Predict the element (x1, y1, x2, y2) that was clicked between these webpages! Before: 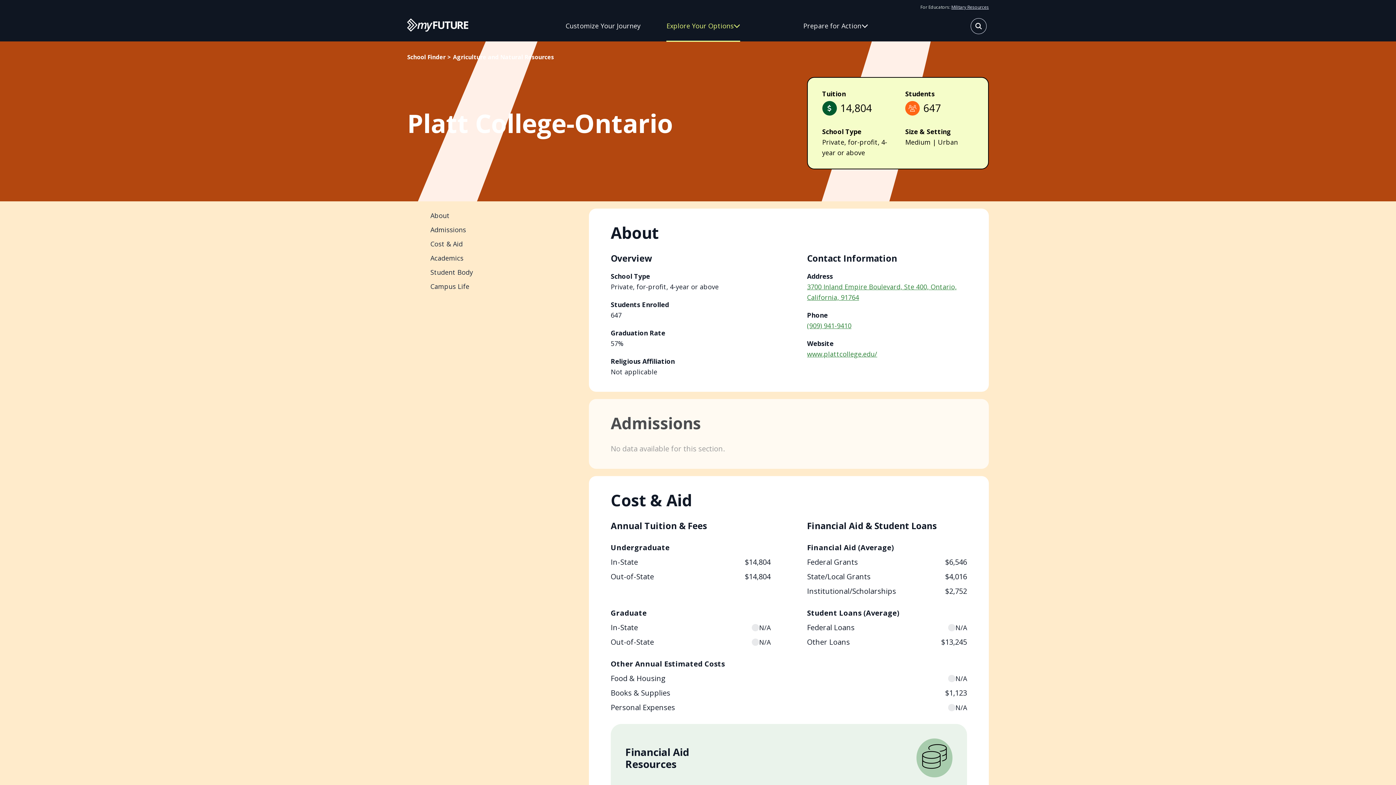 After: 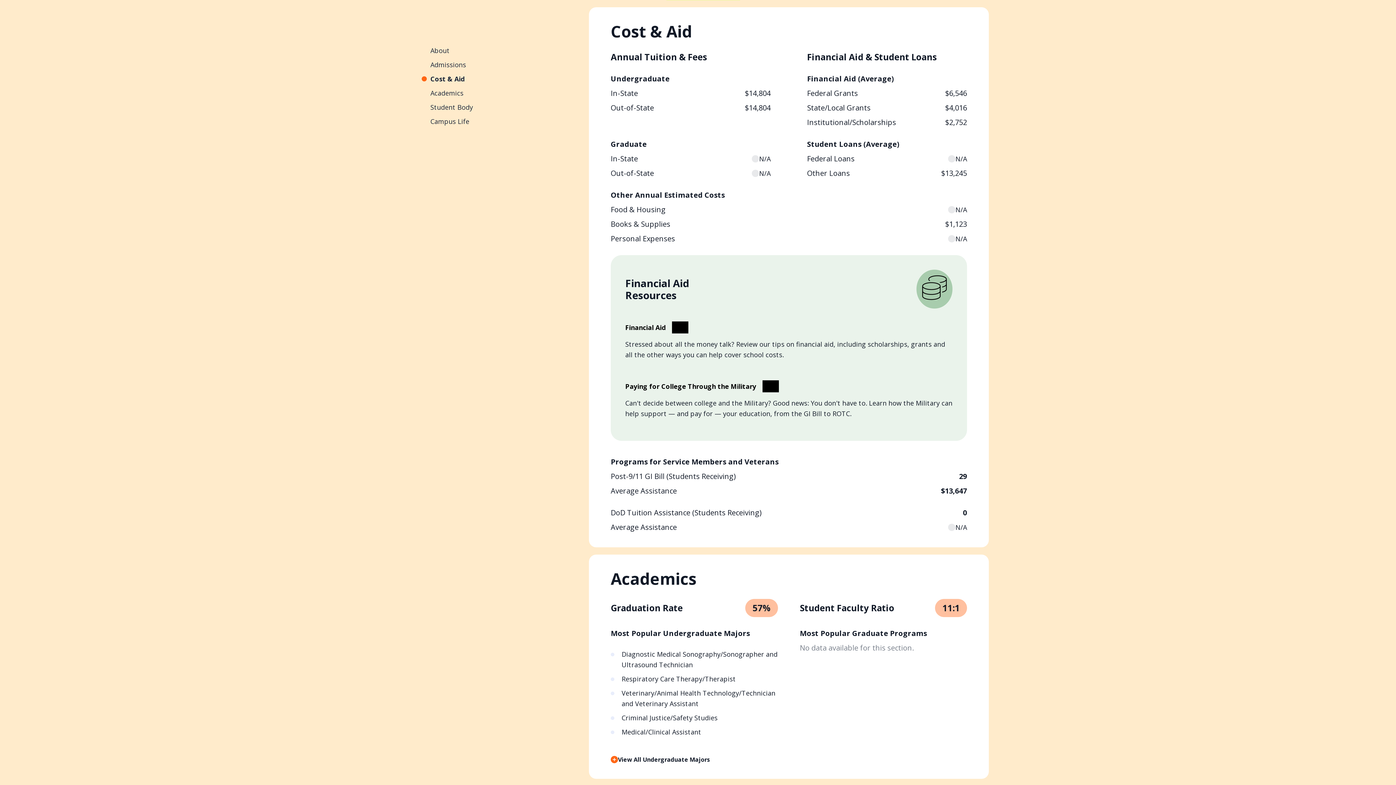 Action: bbox: (430, 240, 581, 248) label: Cost & Aid